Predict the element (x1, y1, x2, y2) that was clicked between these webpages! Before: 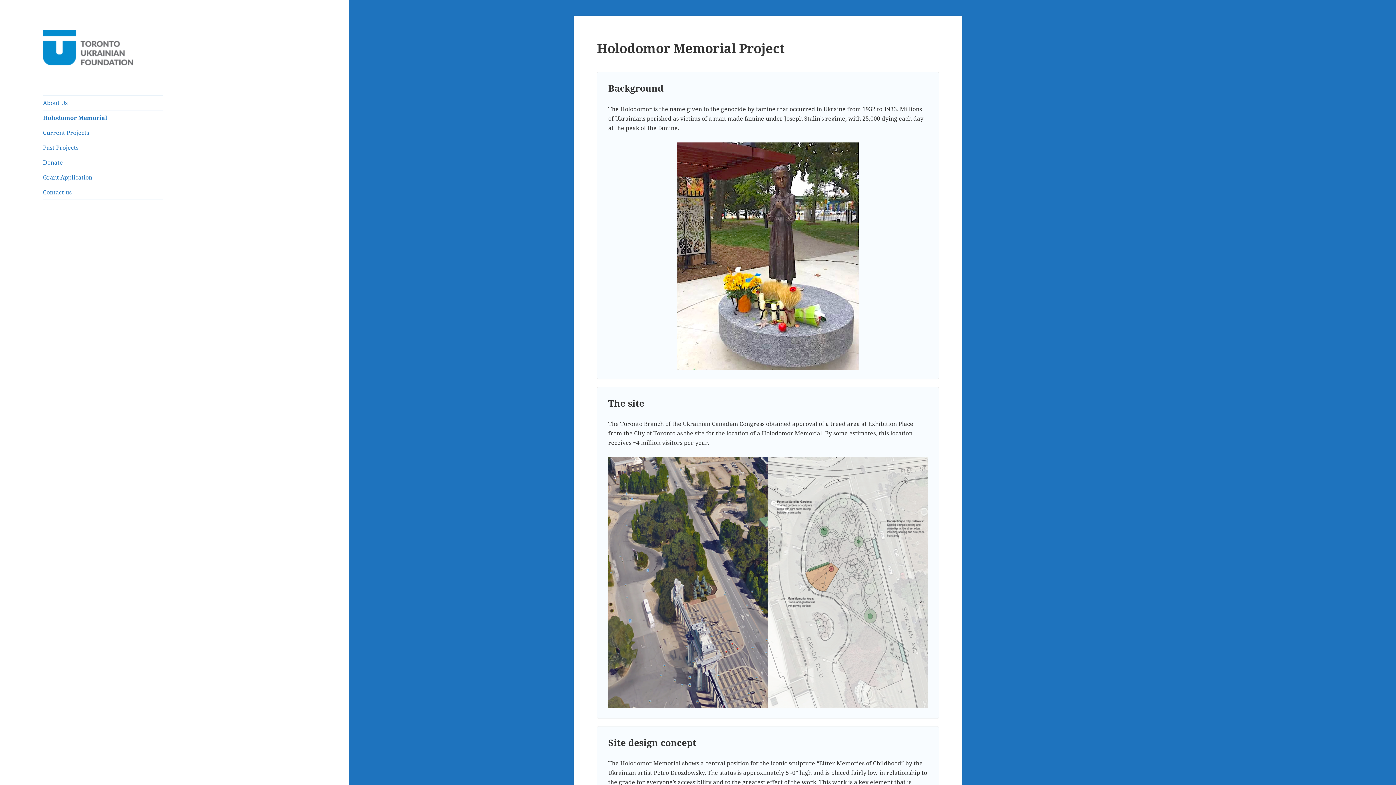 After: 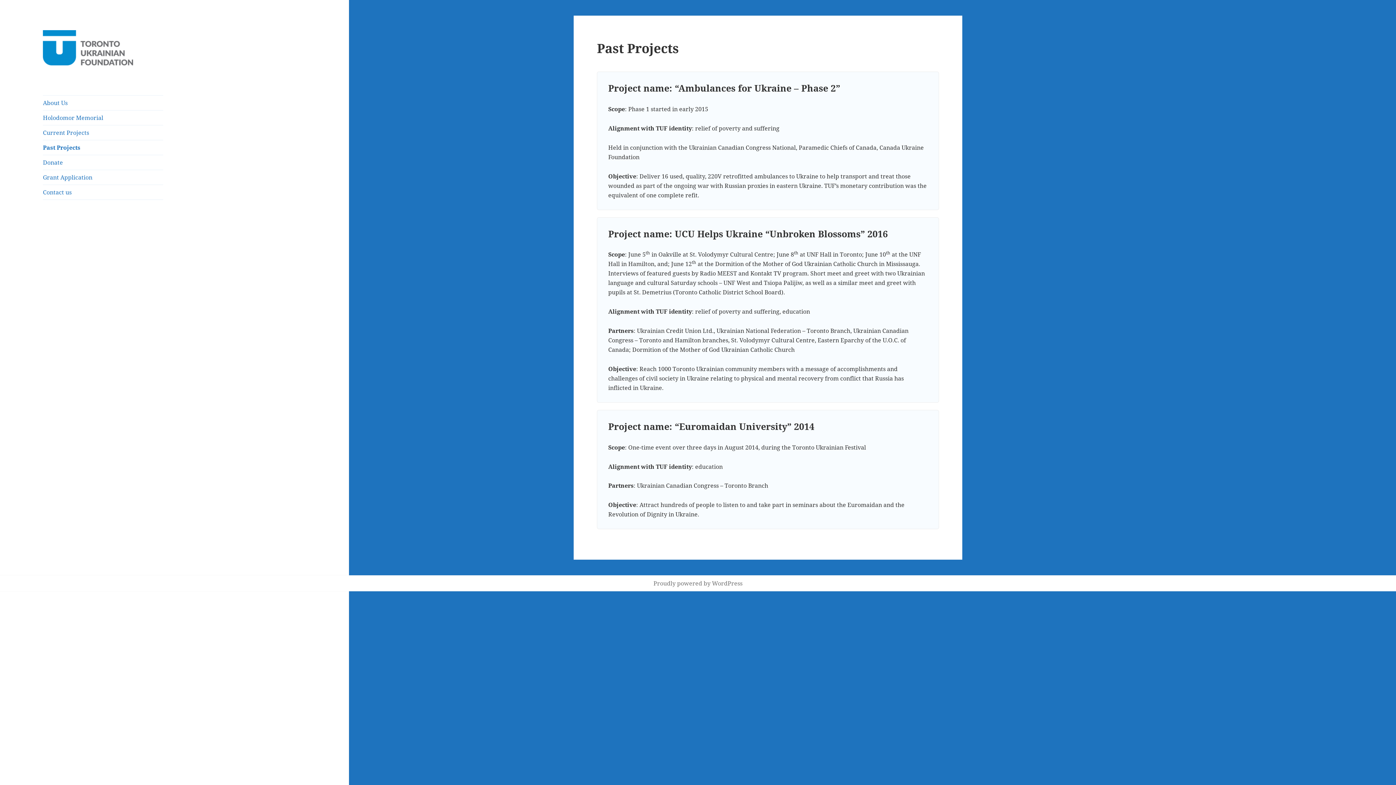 Action: label: Past Projects bbox: (42, 140, 163, 154)